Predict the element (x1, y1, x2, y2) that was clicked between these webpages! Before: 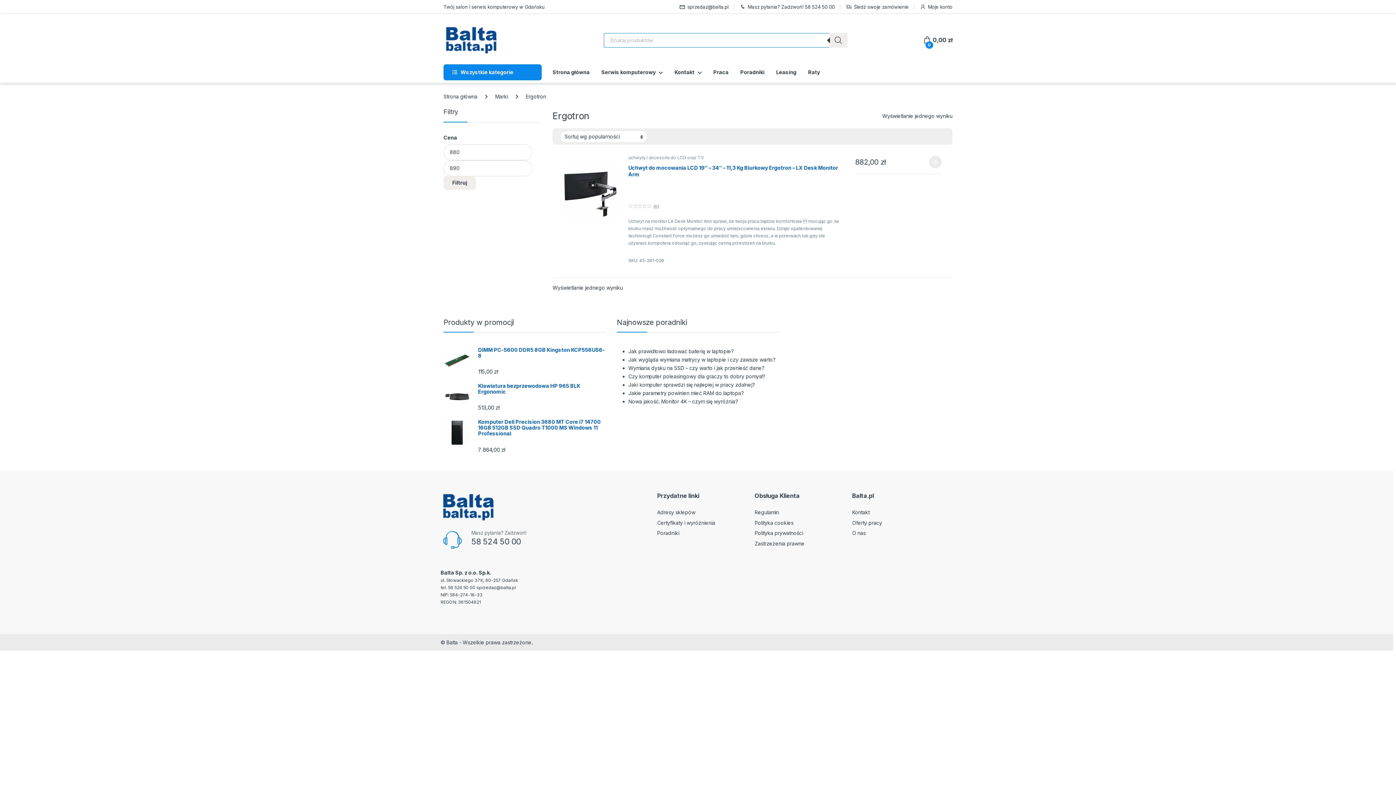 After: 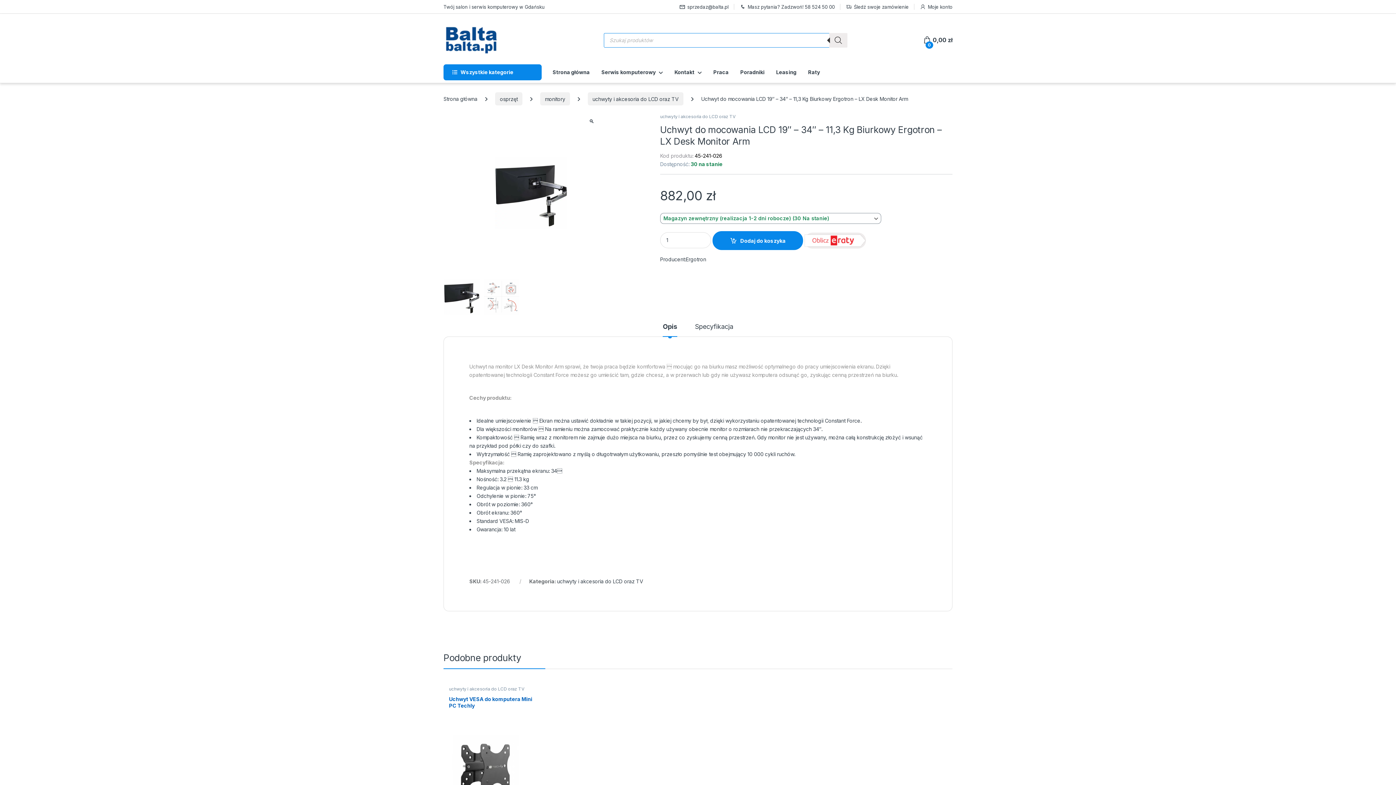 Action: bbox: (563, 155, 617, 228)